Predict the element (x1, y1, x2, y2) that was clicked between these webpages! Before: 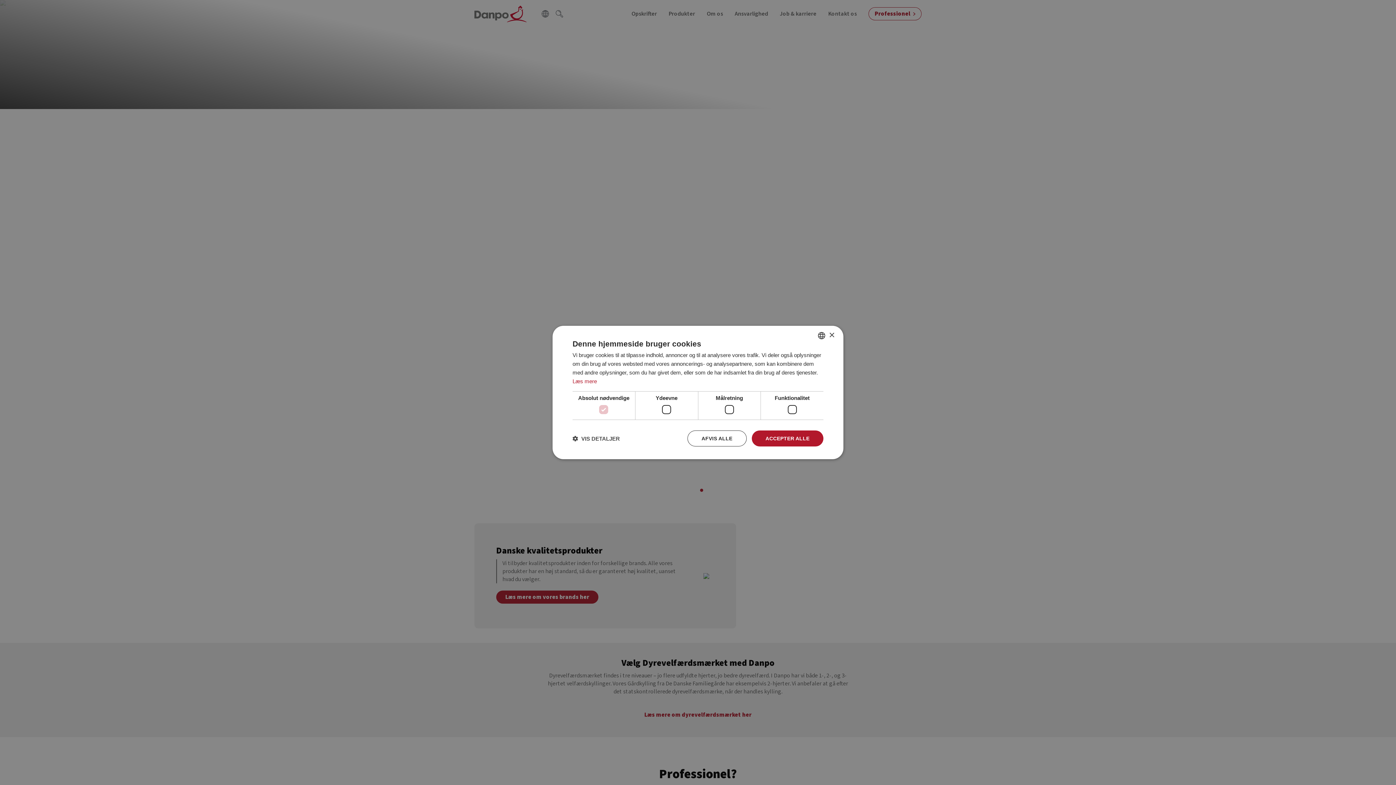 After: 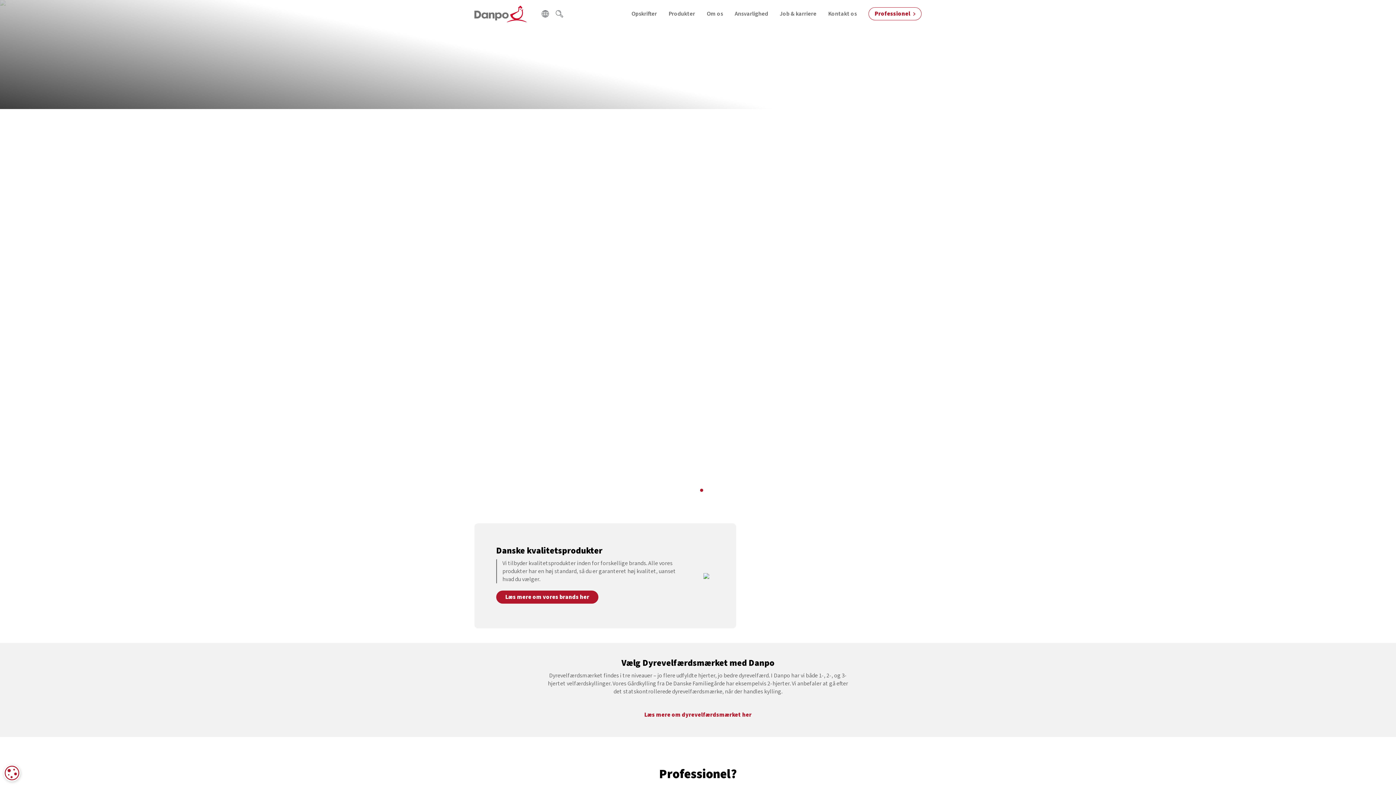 Action: label: ACCEPTER ALLE bbox: (751, 430, 823, 446)